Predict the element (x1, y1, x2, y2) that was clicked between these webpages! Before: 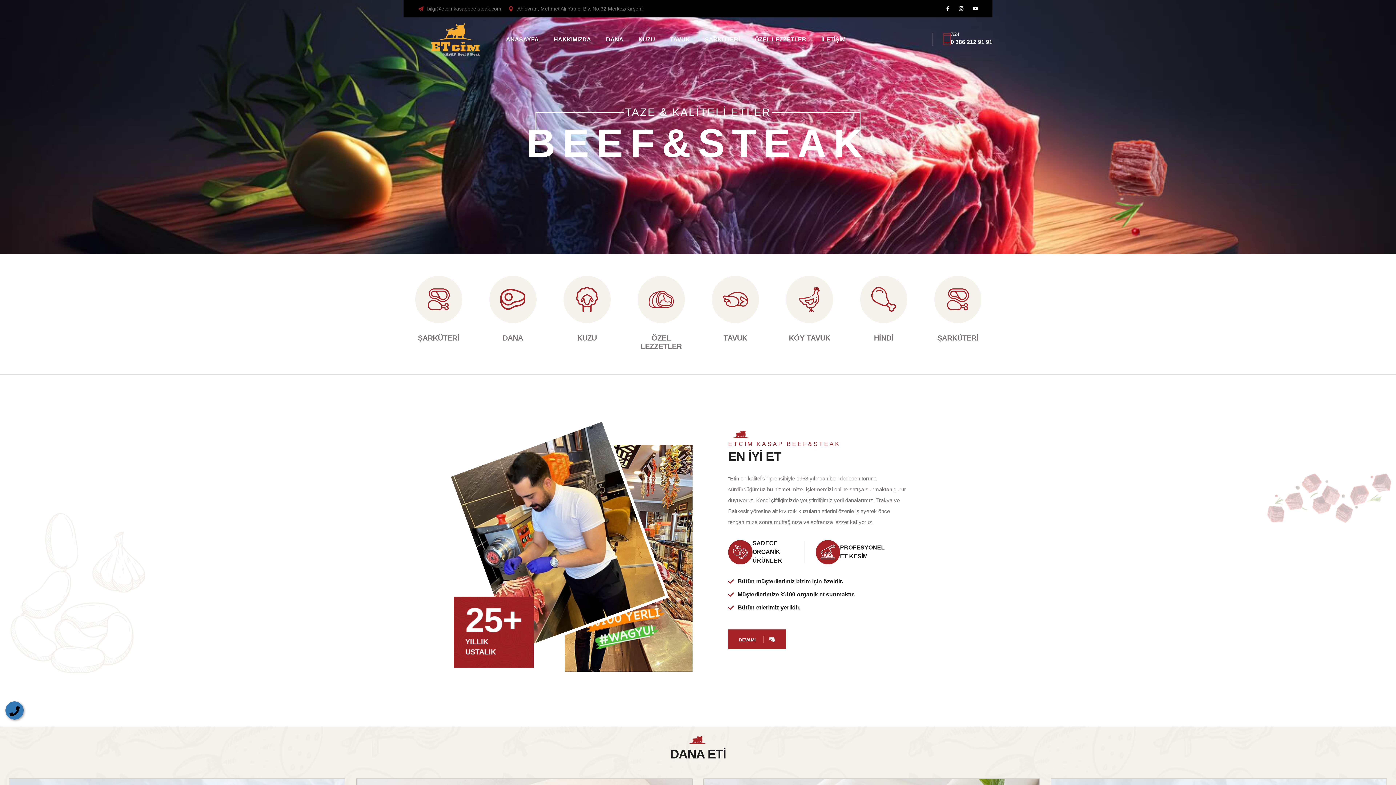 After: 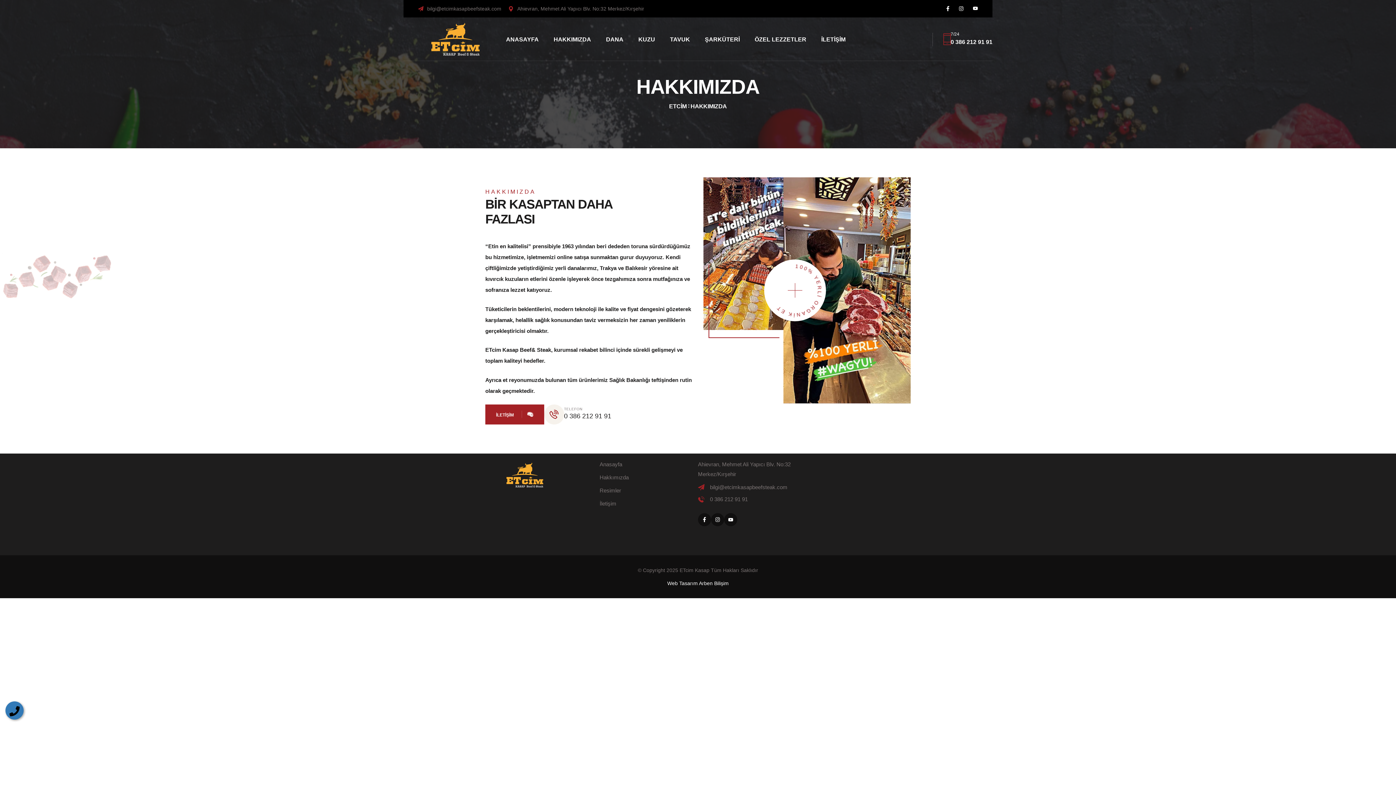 Action: bbox: (553, 36, 591, 42) label: HAKKIMIZDA